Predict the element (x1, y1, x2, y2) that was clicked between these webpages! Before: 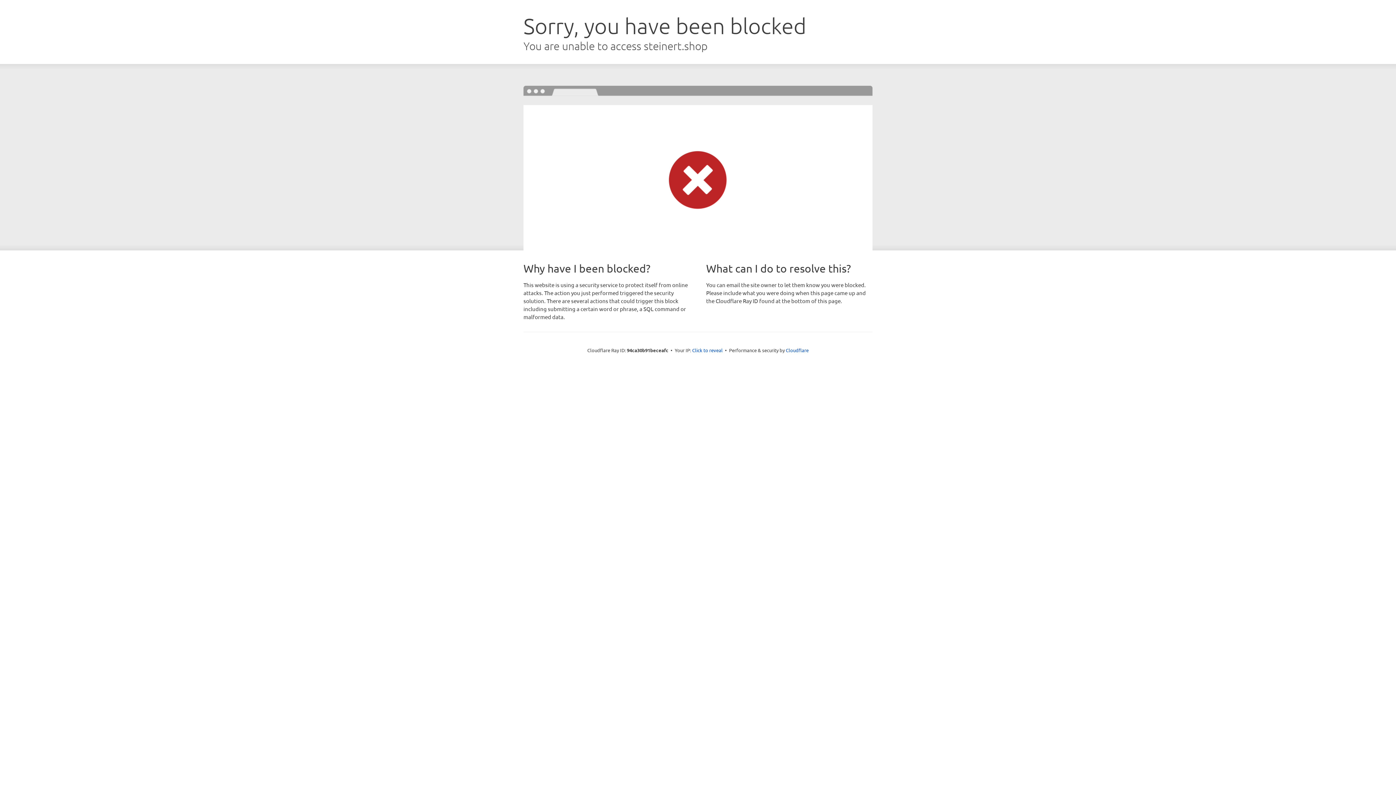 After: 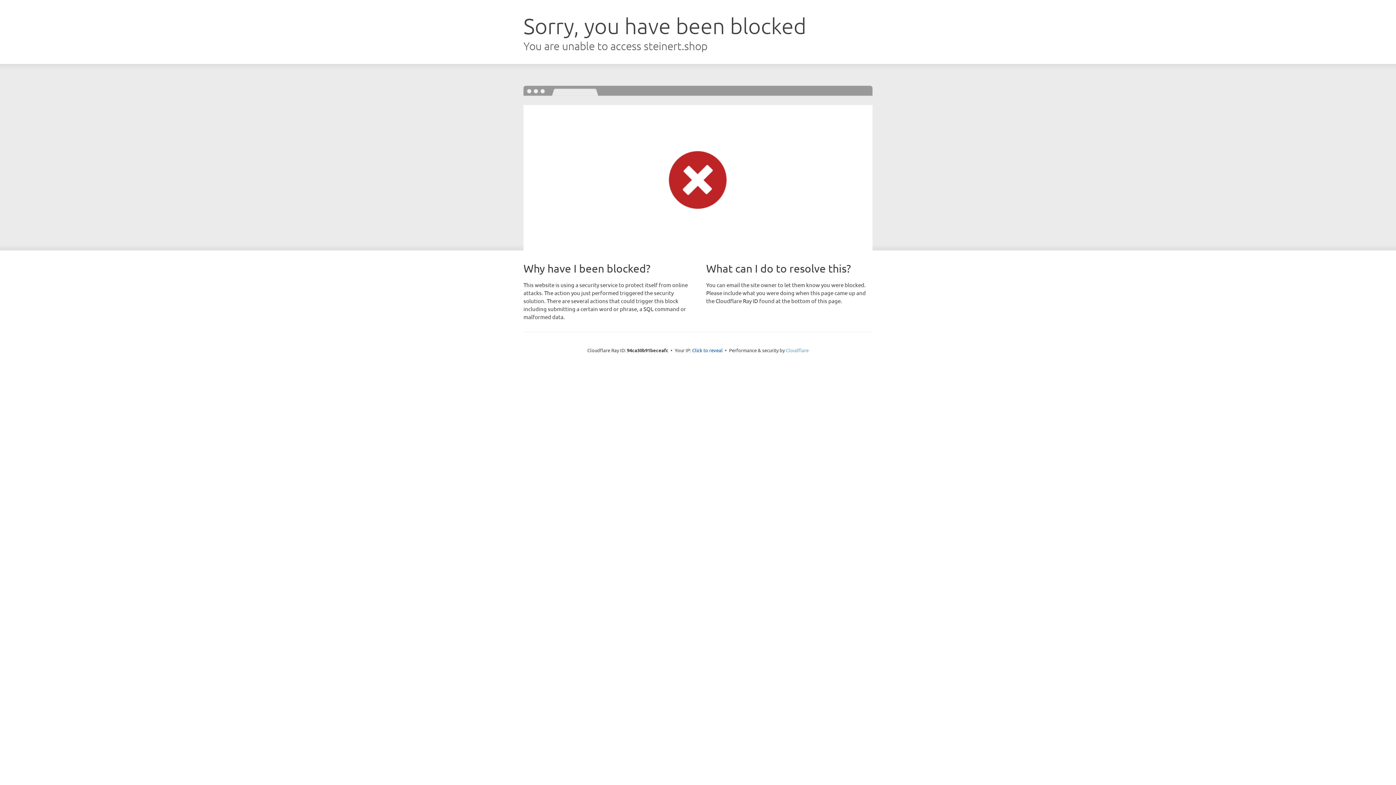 Action: label: Cloudflare bbox: (786, 347, 808, 353)